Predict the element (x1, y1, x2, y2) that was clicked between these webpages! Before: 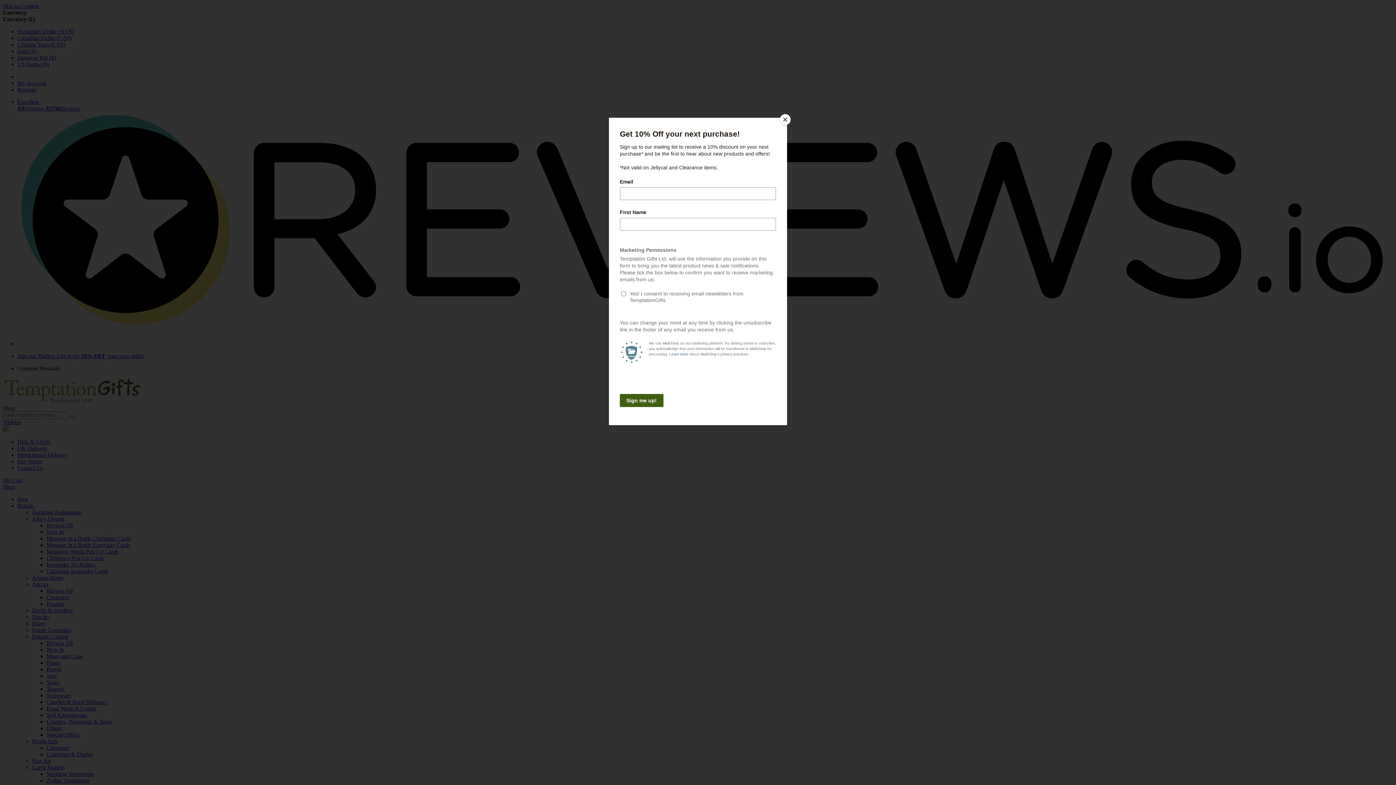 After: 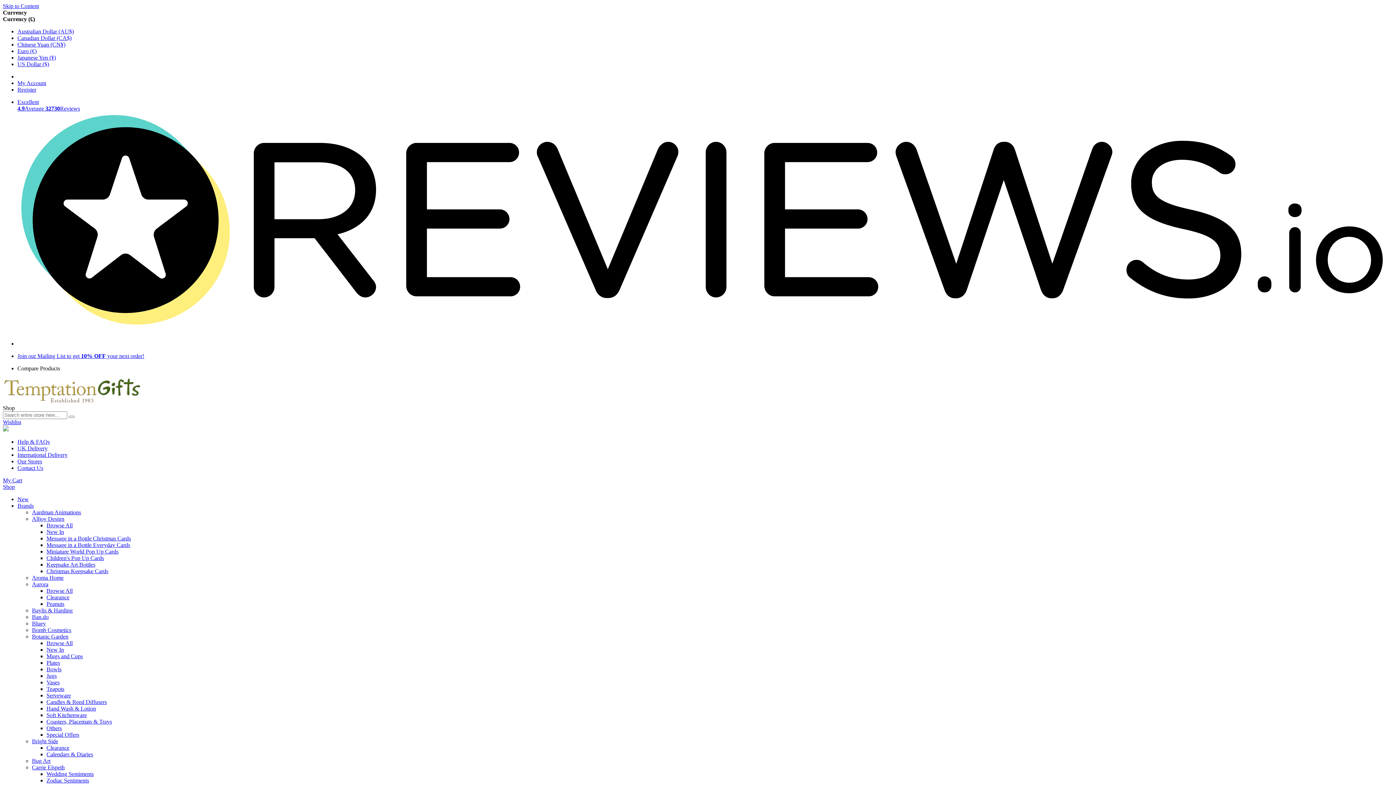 Action: label: Close bbox: (780, 114, 790, 125)